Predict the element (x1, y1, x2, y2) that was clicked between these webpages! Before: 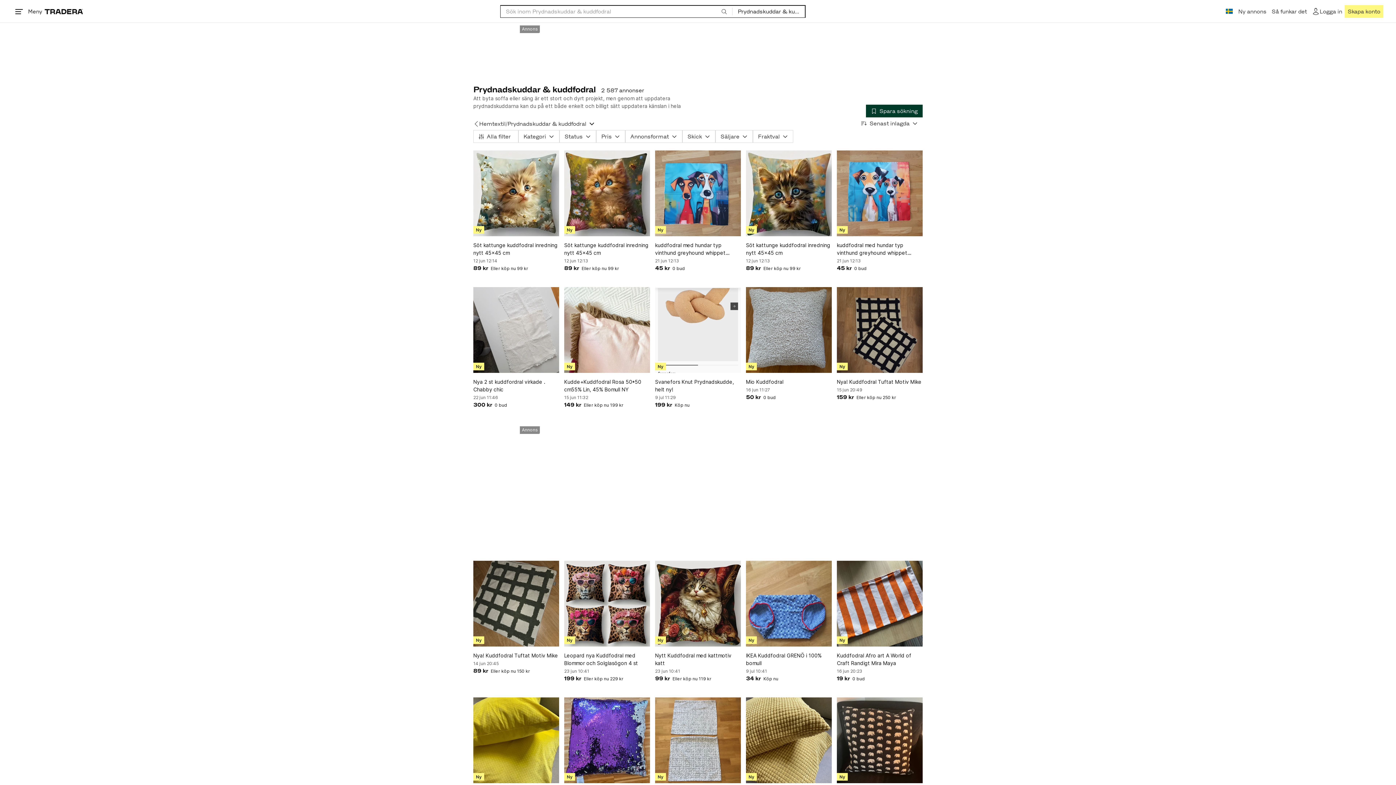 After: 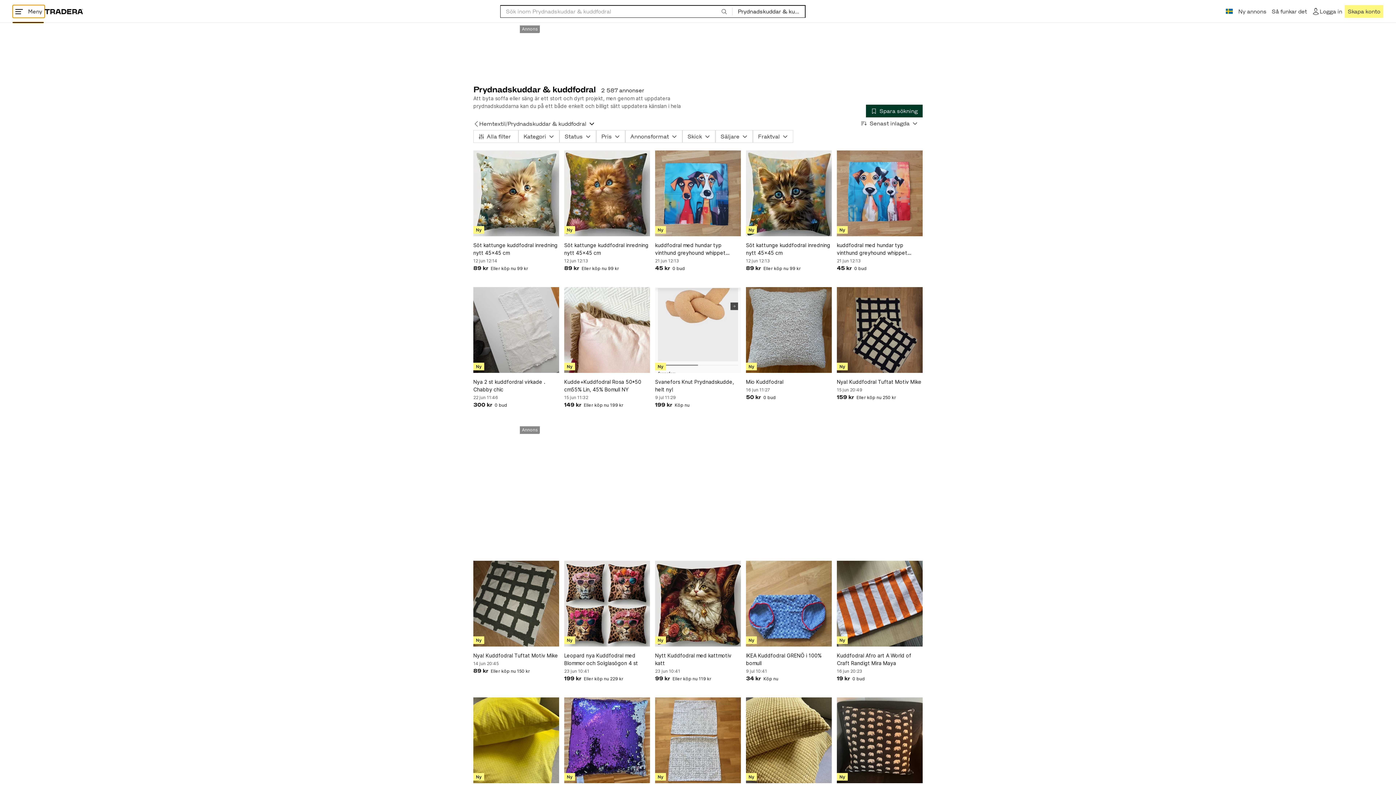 Action: bbox: (12, 5, 44, 17) label: false